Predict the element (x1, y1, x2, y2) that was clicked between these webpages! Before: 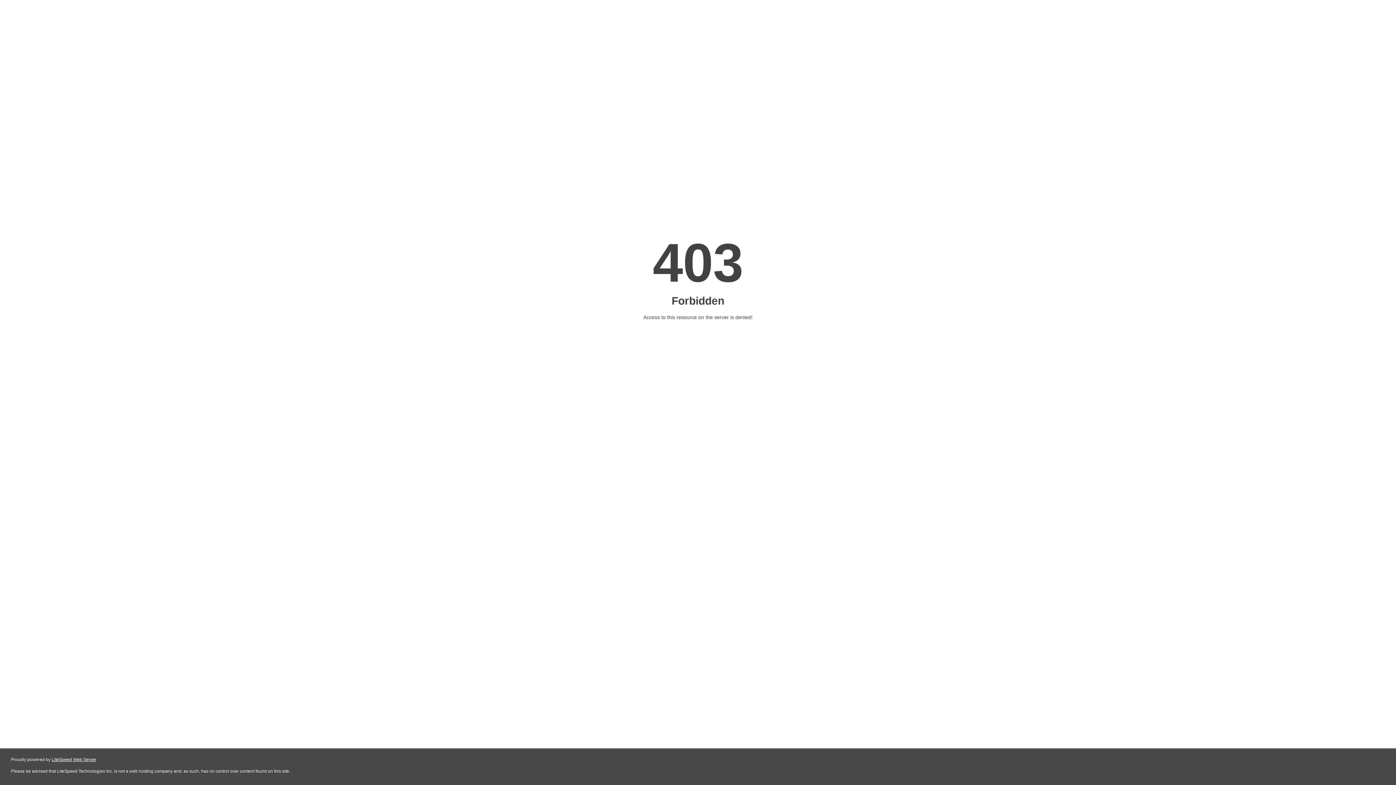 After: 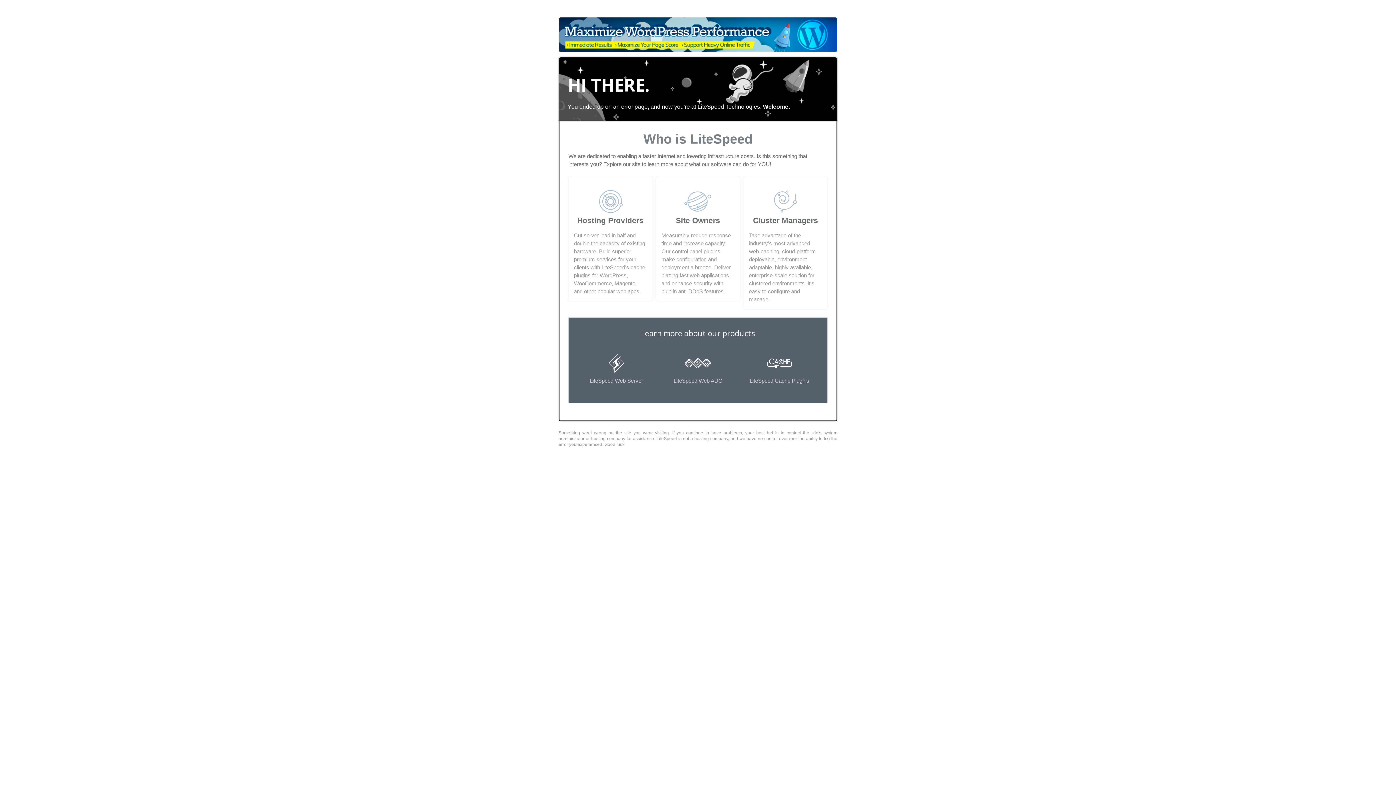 Action: bbox: (51, 757, 96, 762) label: LiteSpeed Web Server